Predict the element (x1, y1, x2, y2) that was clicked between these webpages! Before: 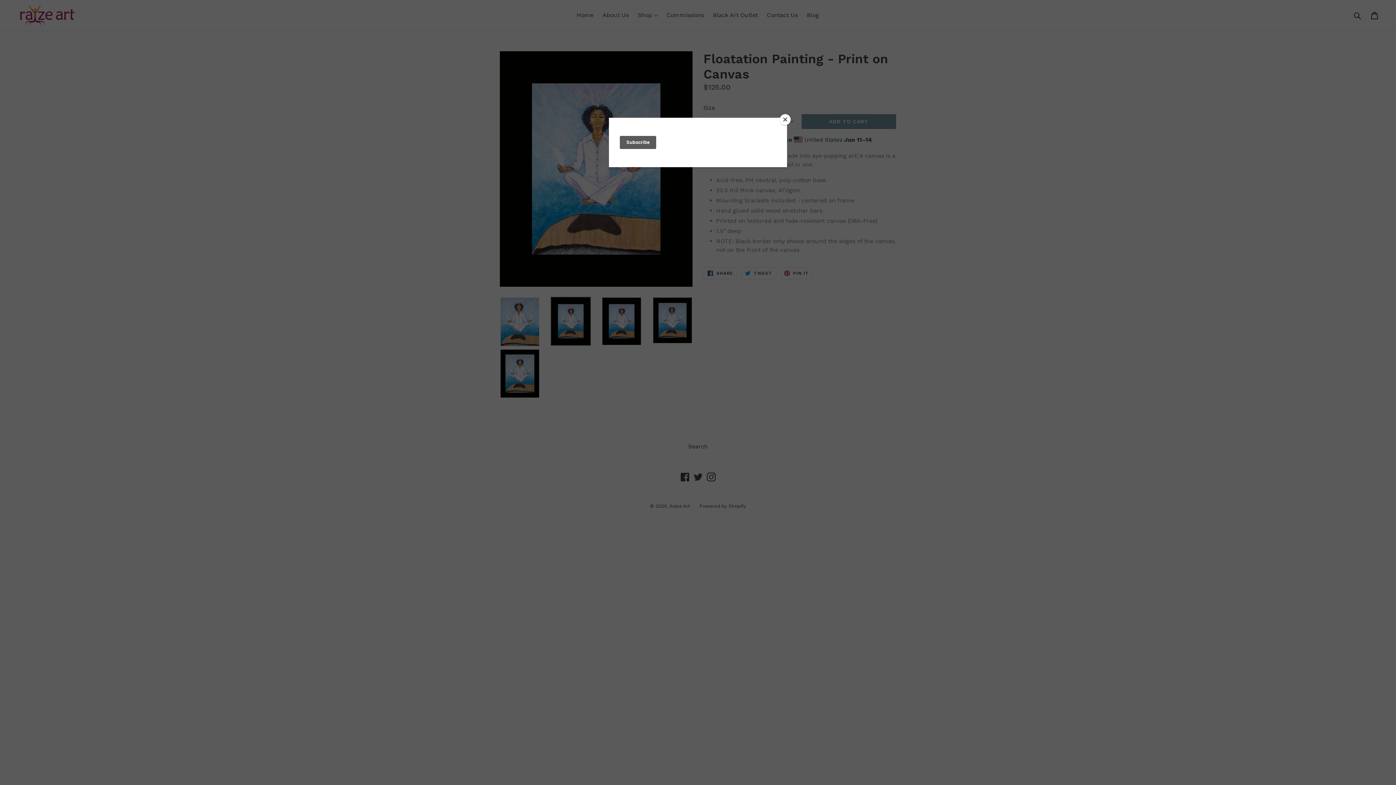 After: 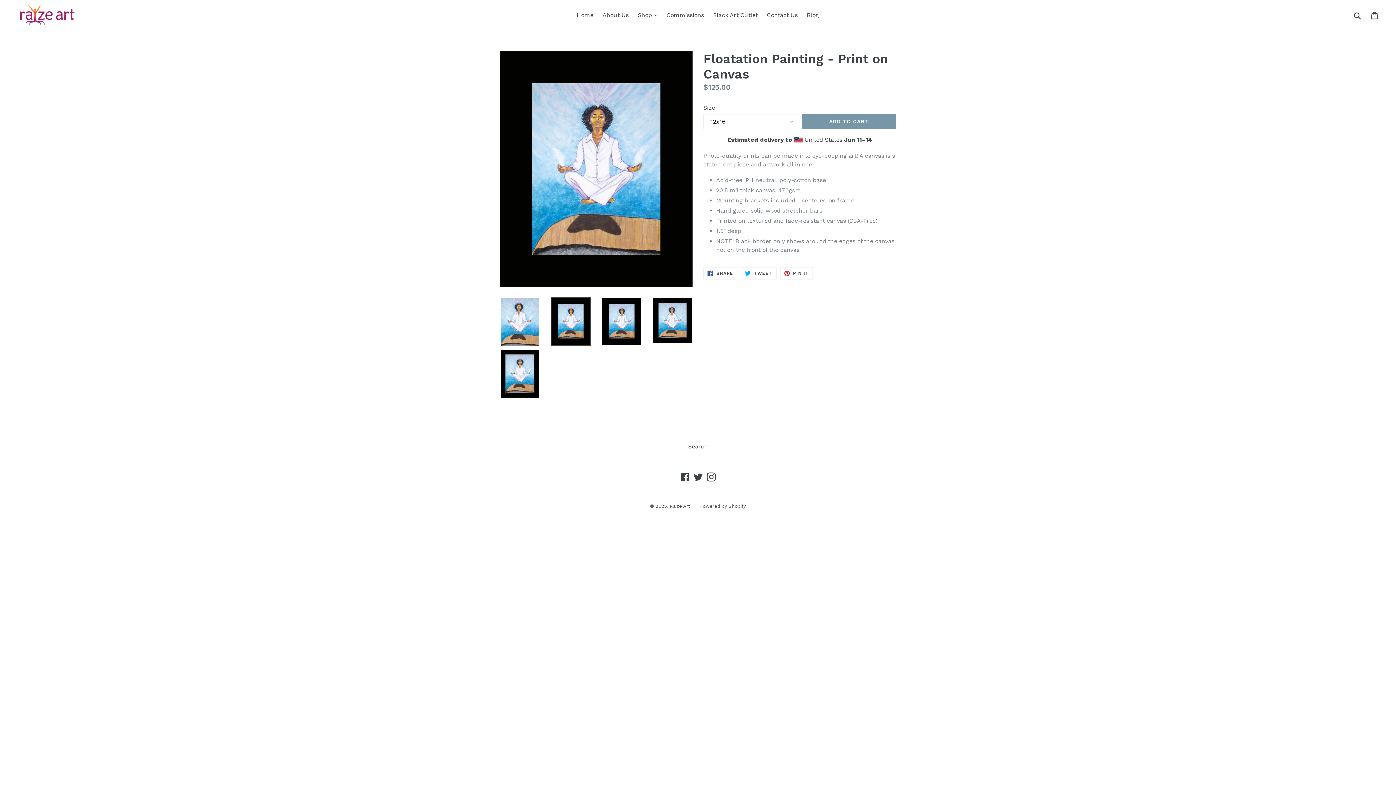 Action: label: Close bbox: (780, 114, 790, 125)